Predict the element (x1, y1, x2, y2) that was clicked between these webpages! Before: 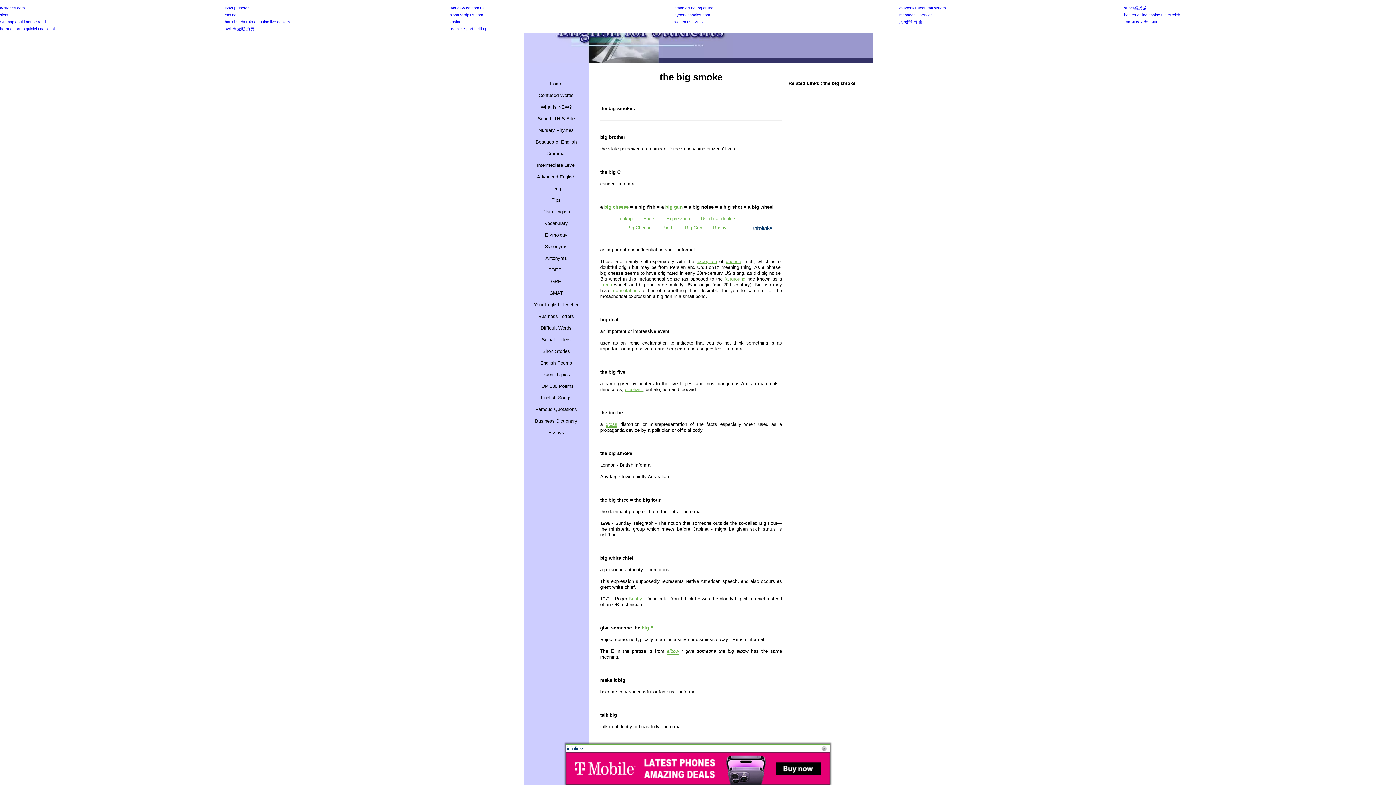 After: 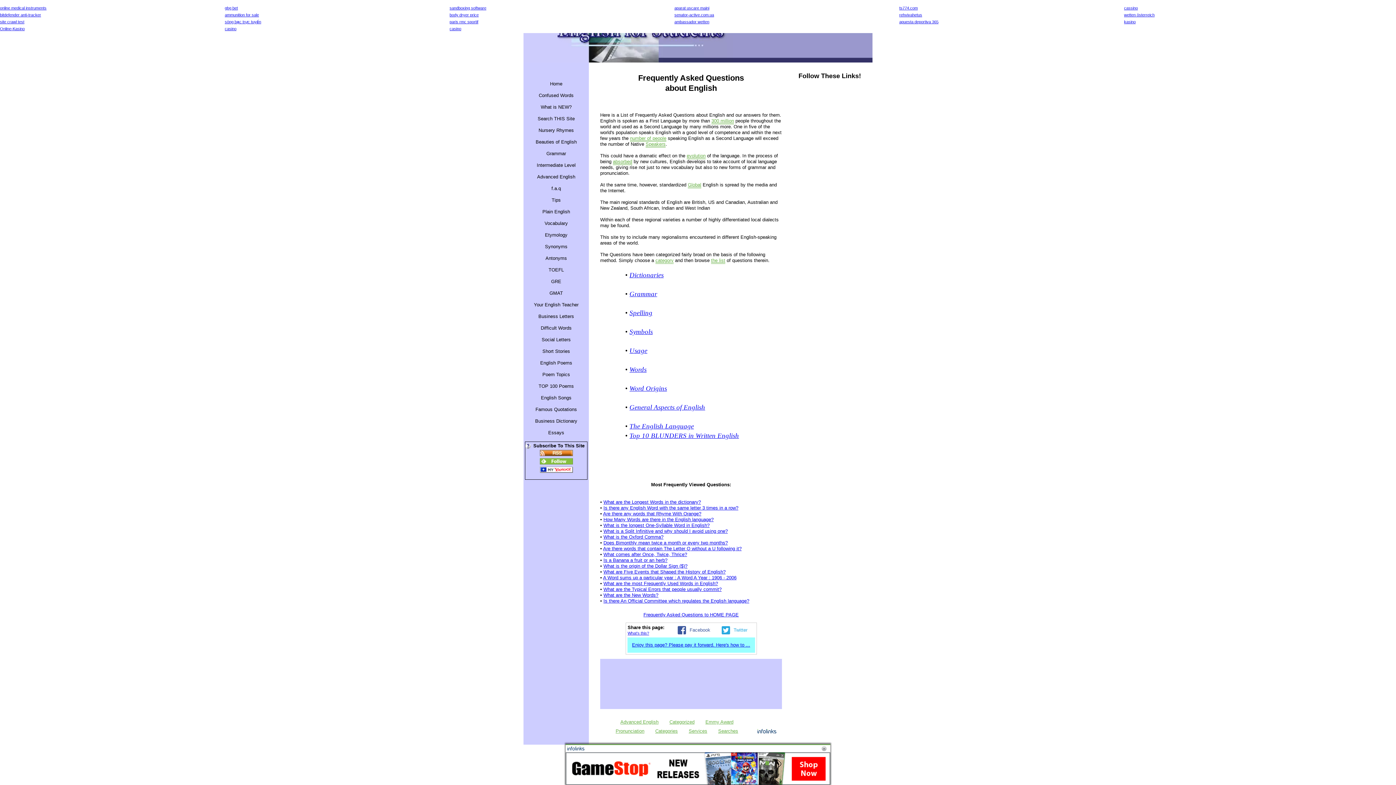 Action: label: f.a.q bbox: (523, 182, 589, 194)